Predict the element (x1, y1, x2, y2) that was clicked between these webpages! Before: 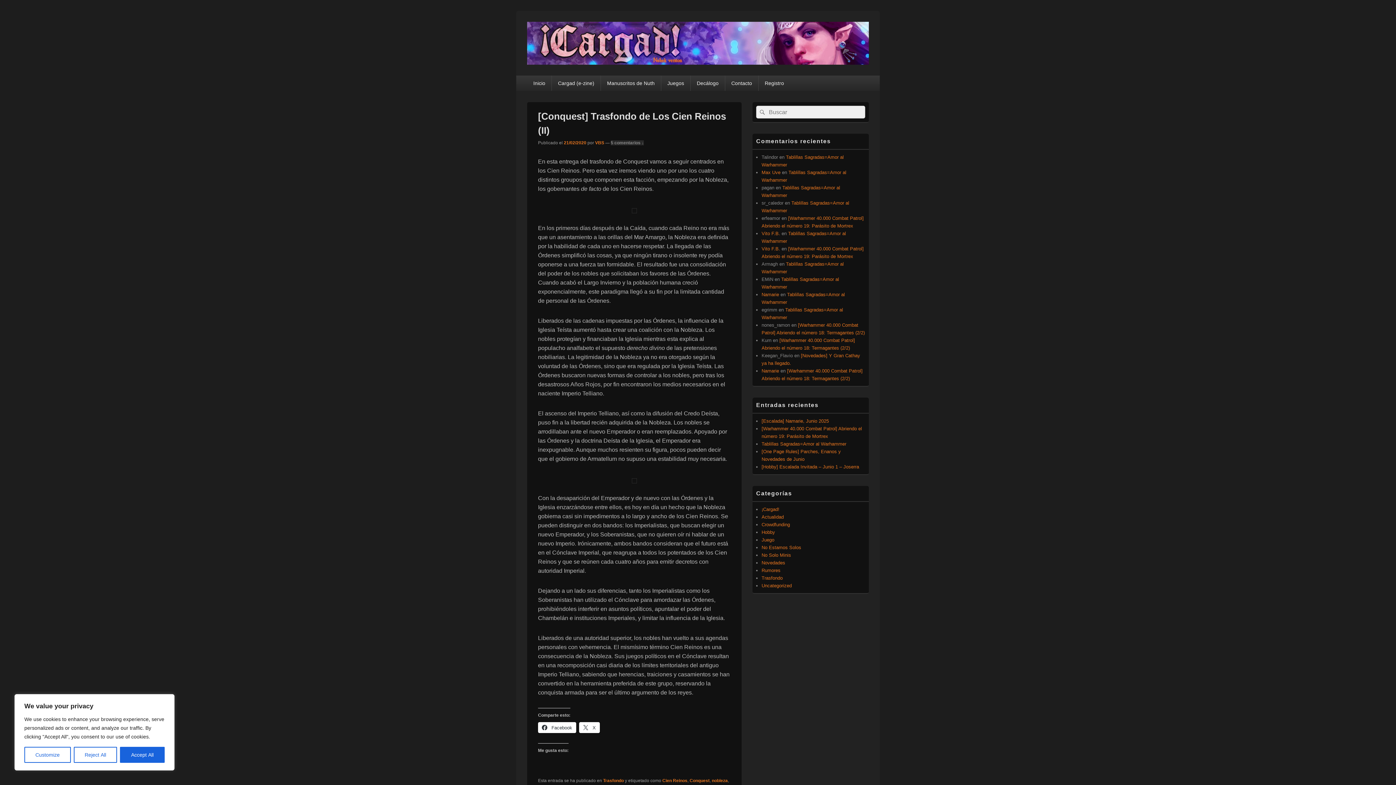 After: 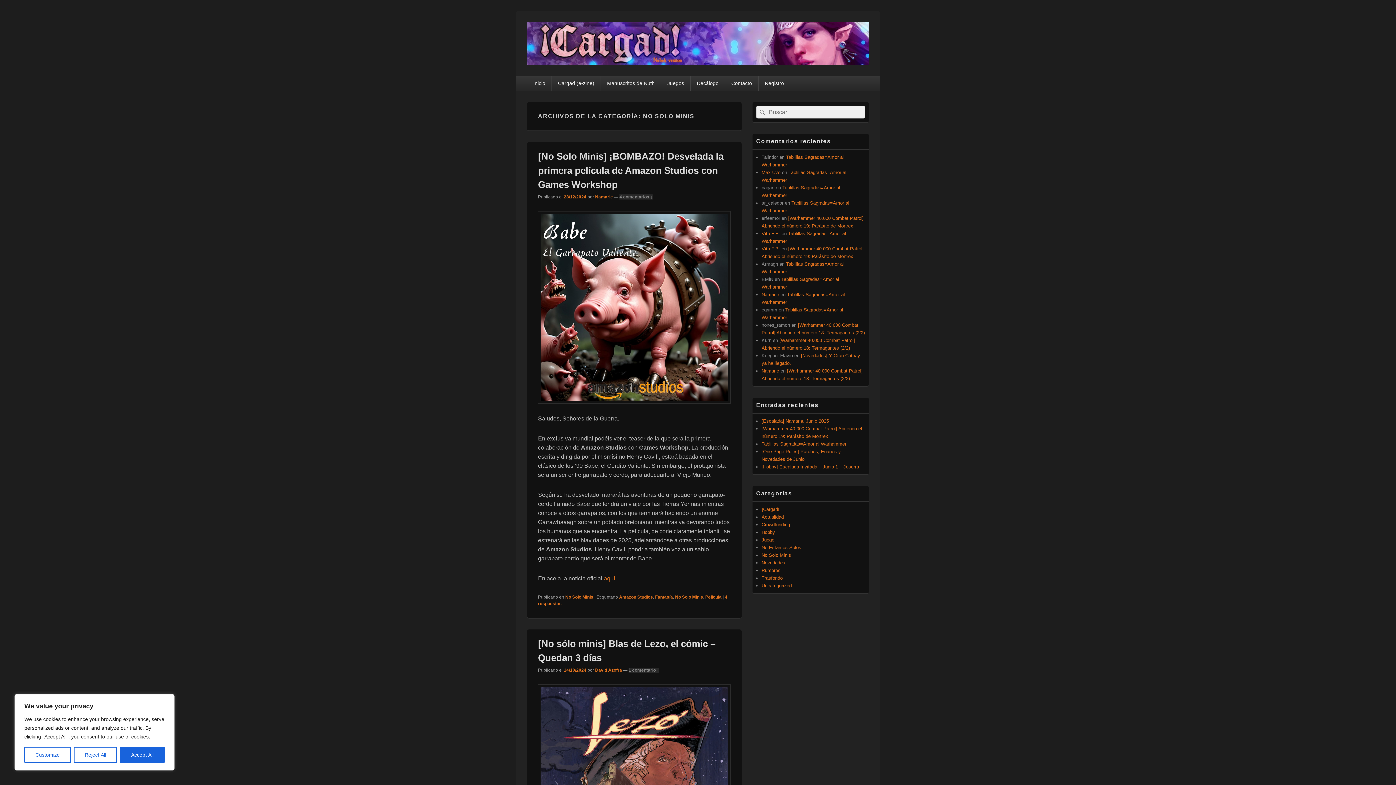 Action: label: No Solo Minis bbox: (761, 552, 791, 558)